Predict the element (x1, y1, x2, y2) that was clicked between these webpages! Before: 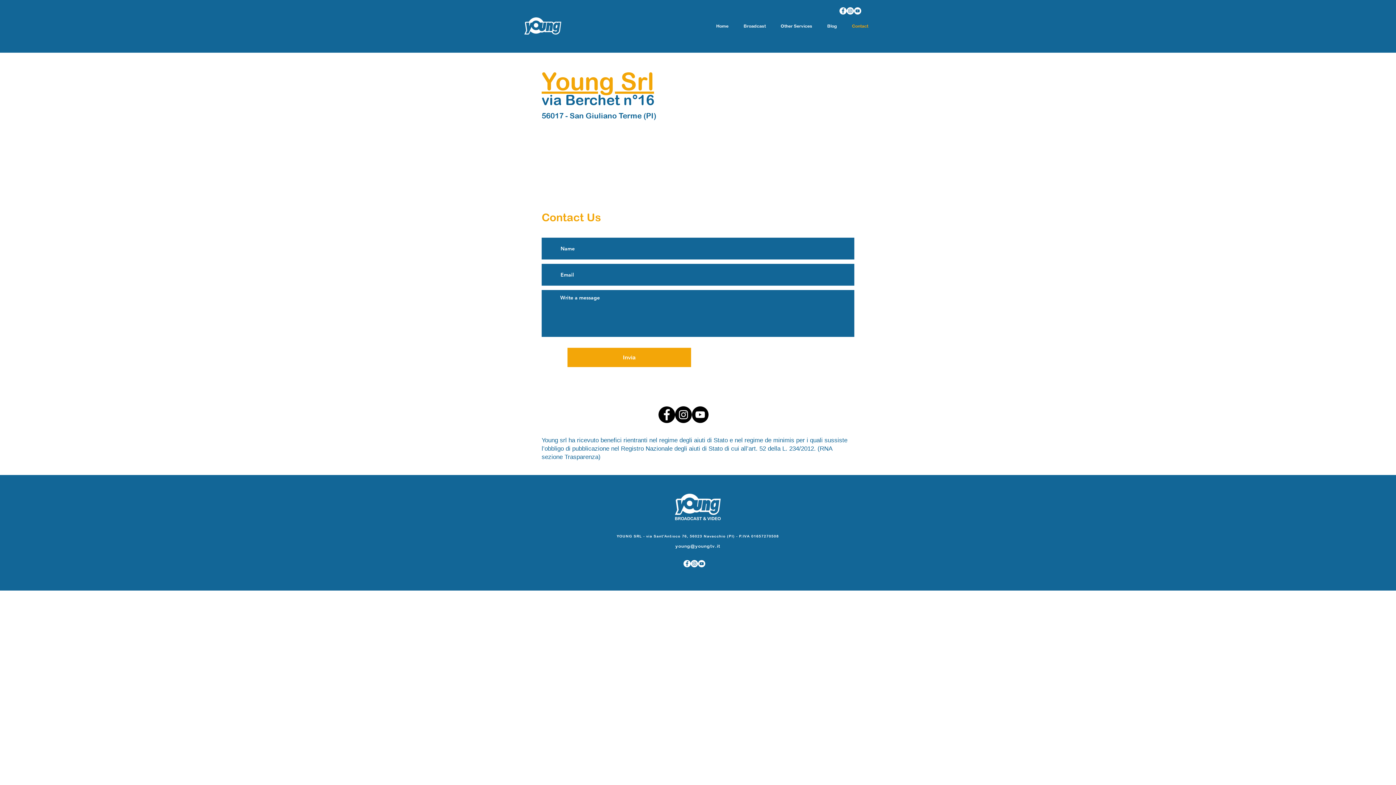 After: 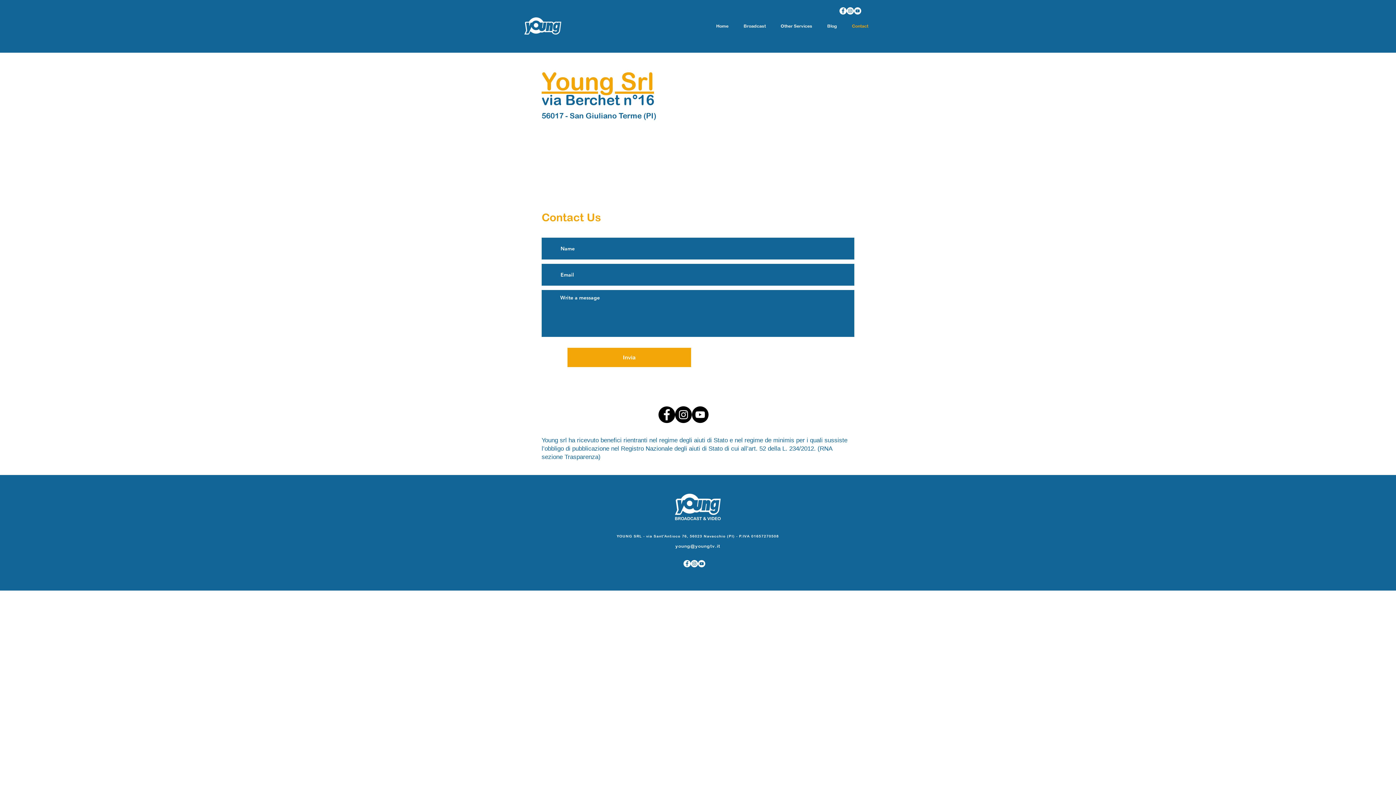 Action: label: Instagram - Black Circle bbox: (675, 406, 692, 423)